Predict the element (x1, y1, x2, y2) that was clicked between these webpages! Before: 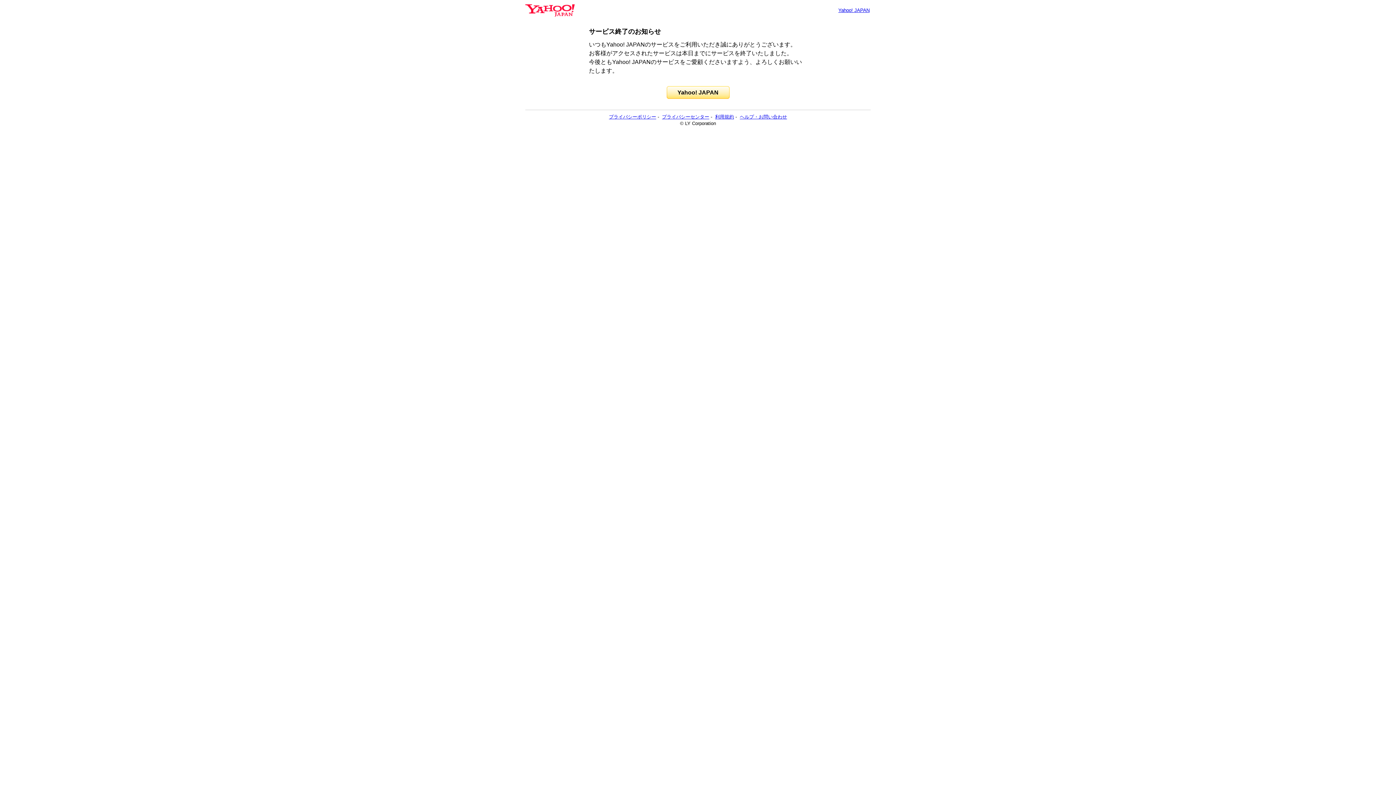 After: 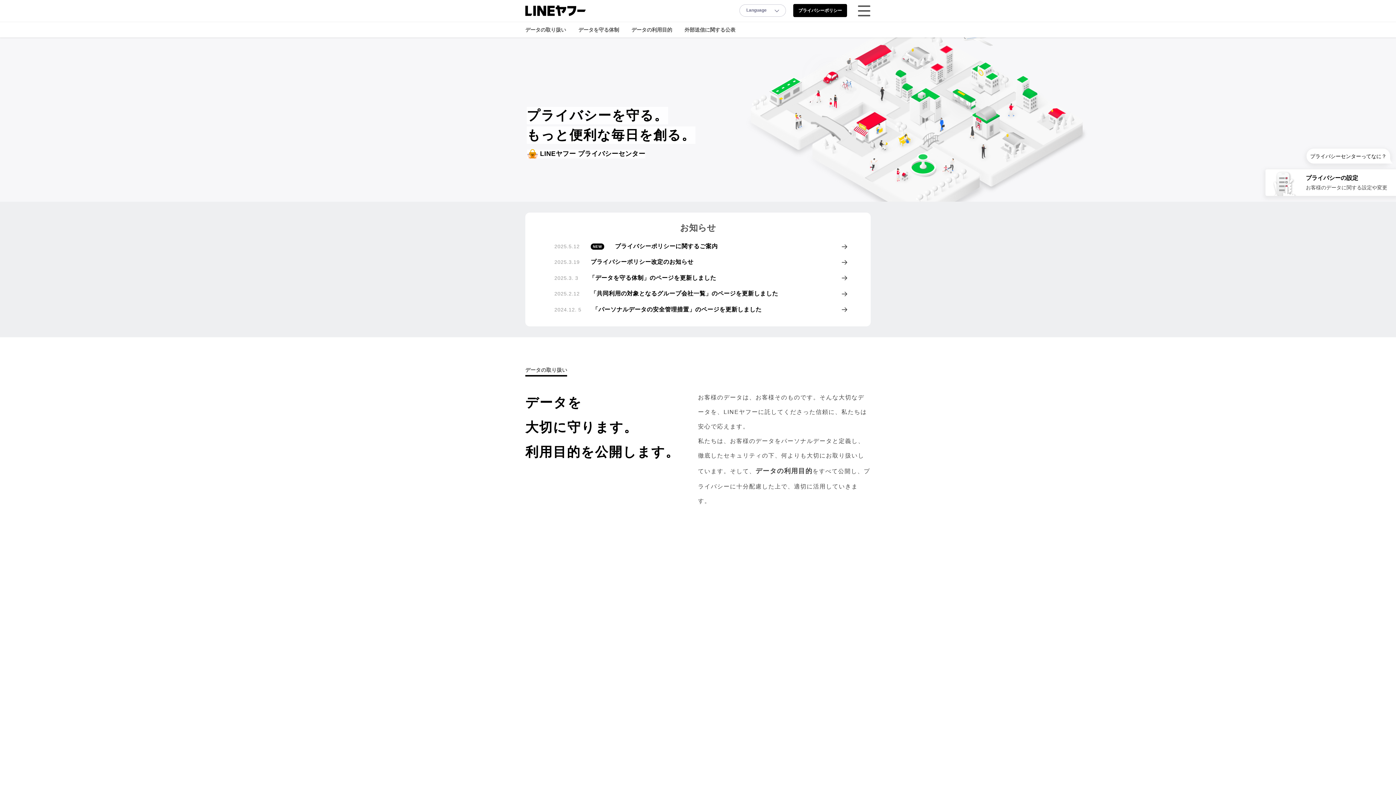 Action: label: プライバシーセンター bbox: (662, 114, 709, 119)